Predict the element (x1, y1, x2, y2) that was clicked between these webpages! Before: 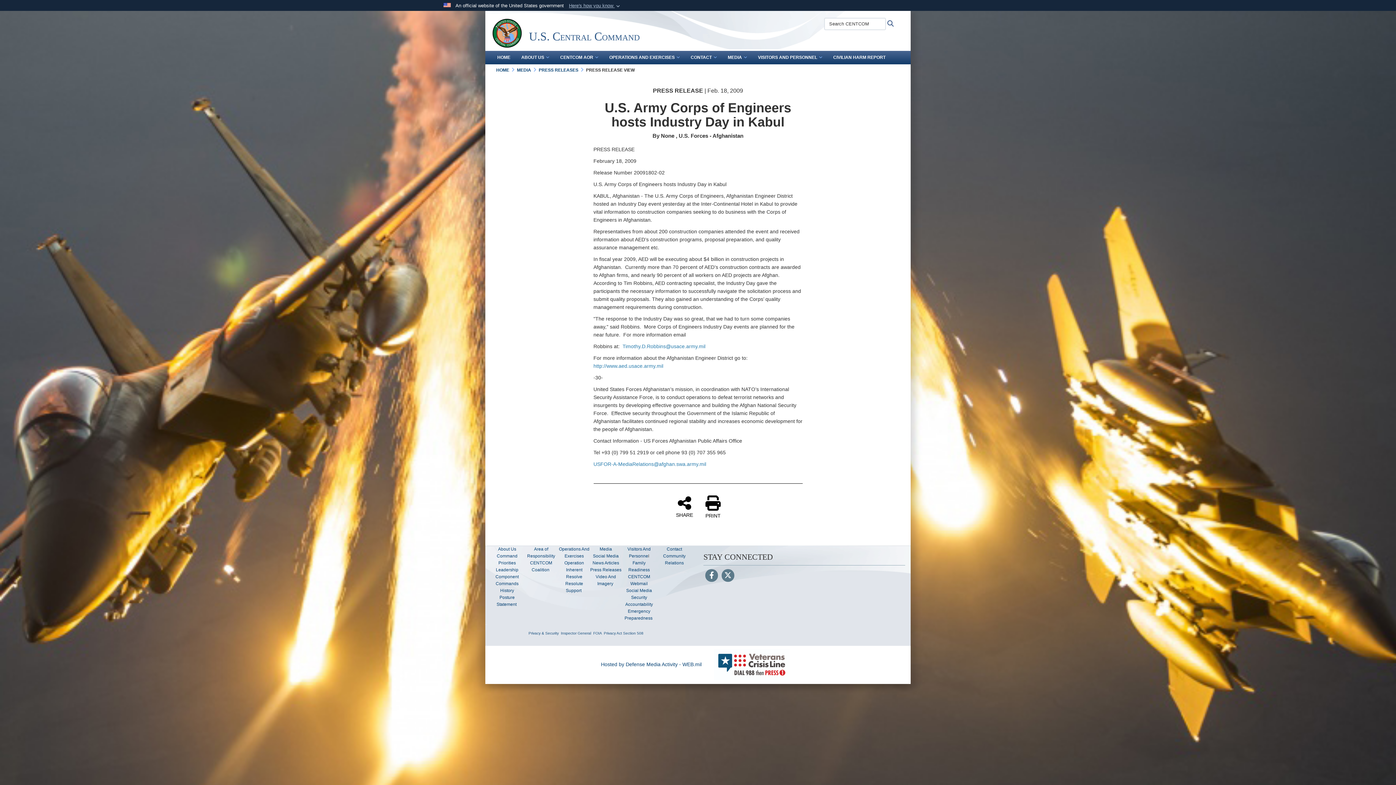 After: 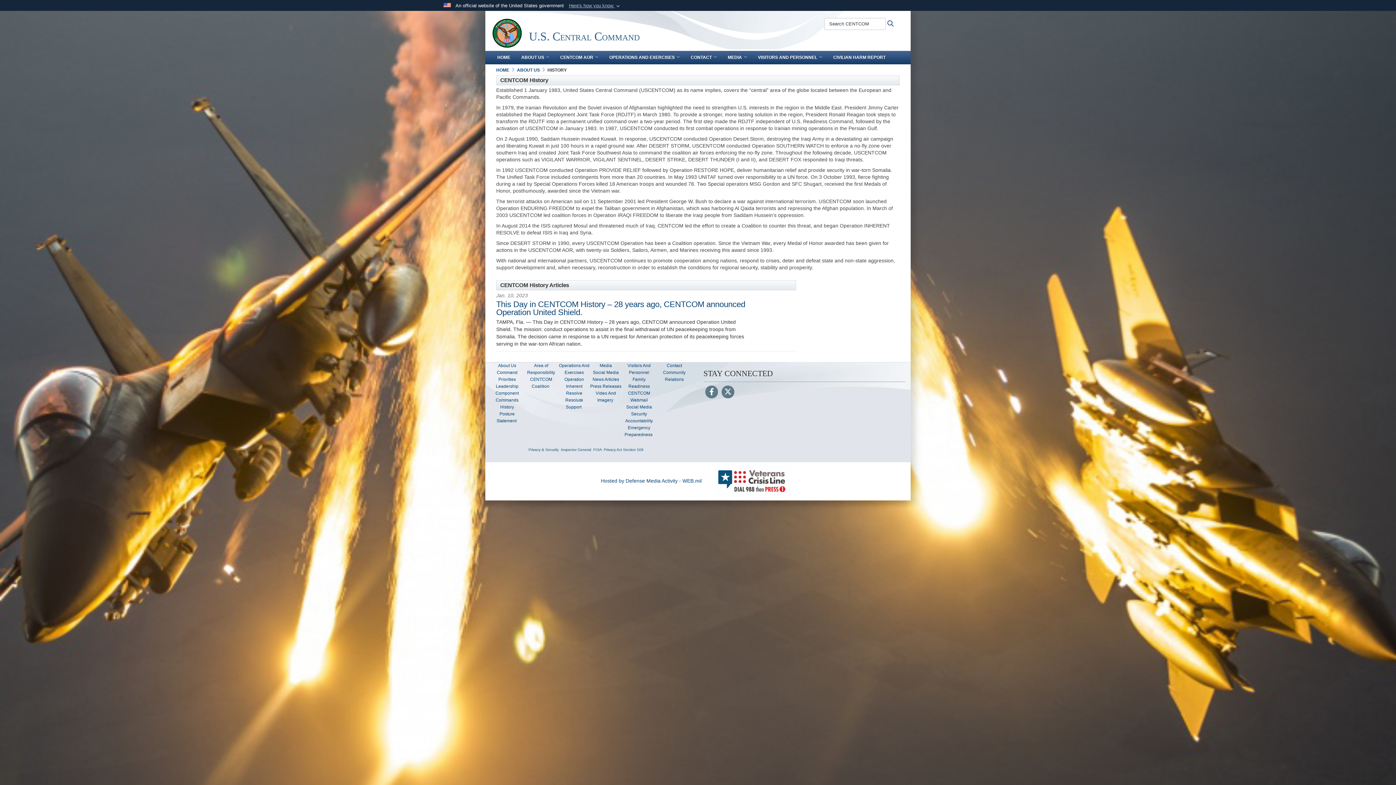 Action: bbox: (500, 588, 514, 593) label: History